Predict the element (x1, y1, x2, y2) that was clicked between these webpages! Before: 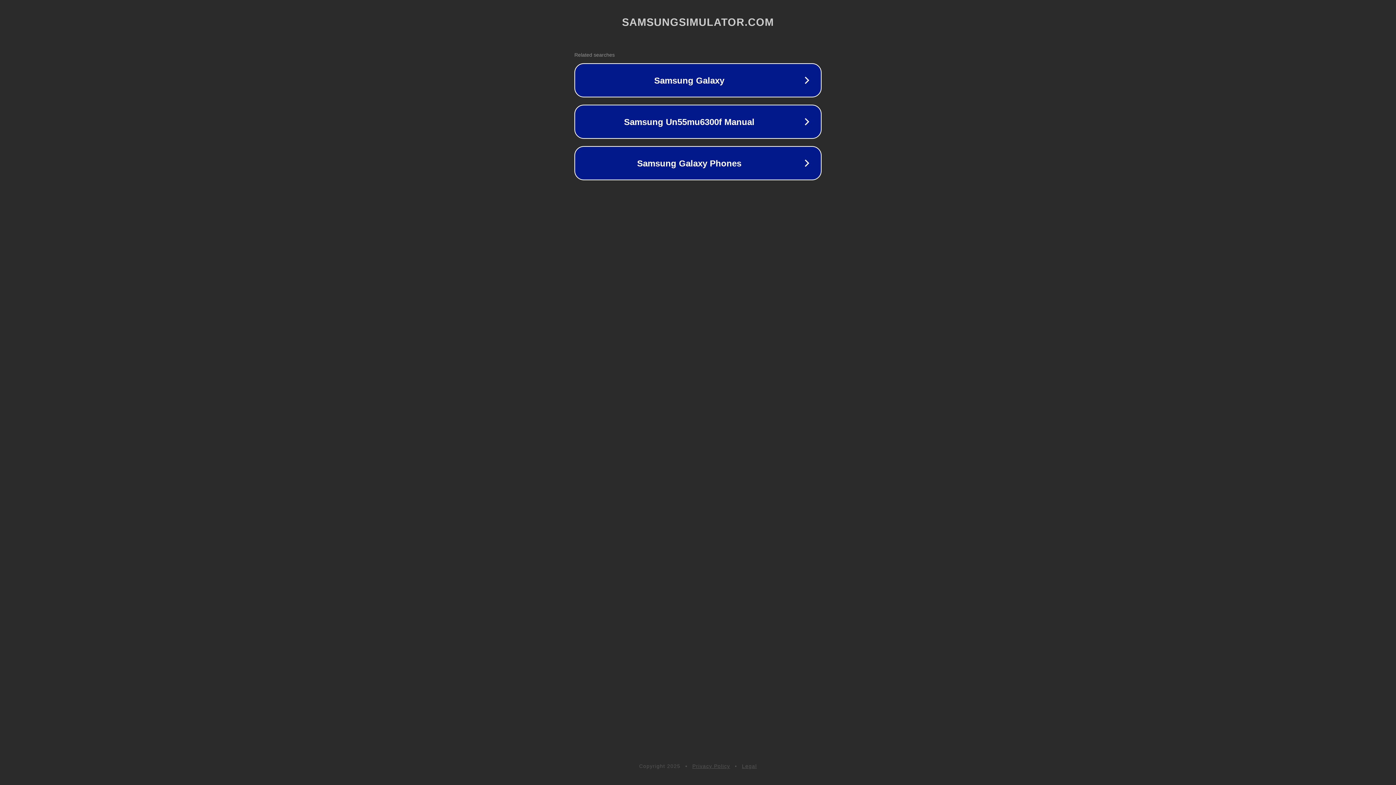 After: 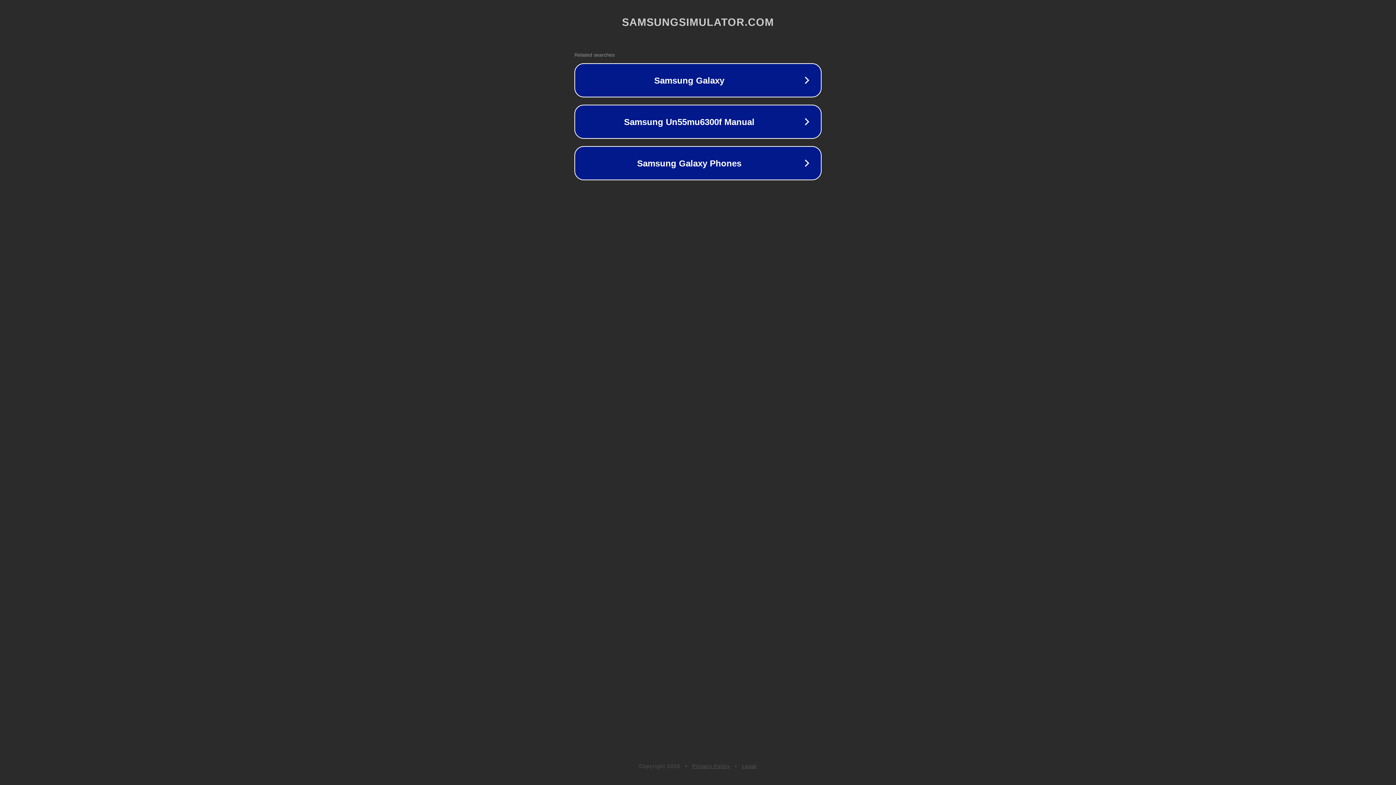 Action: label: Legal bbox: (742, 763, 757, 769)